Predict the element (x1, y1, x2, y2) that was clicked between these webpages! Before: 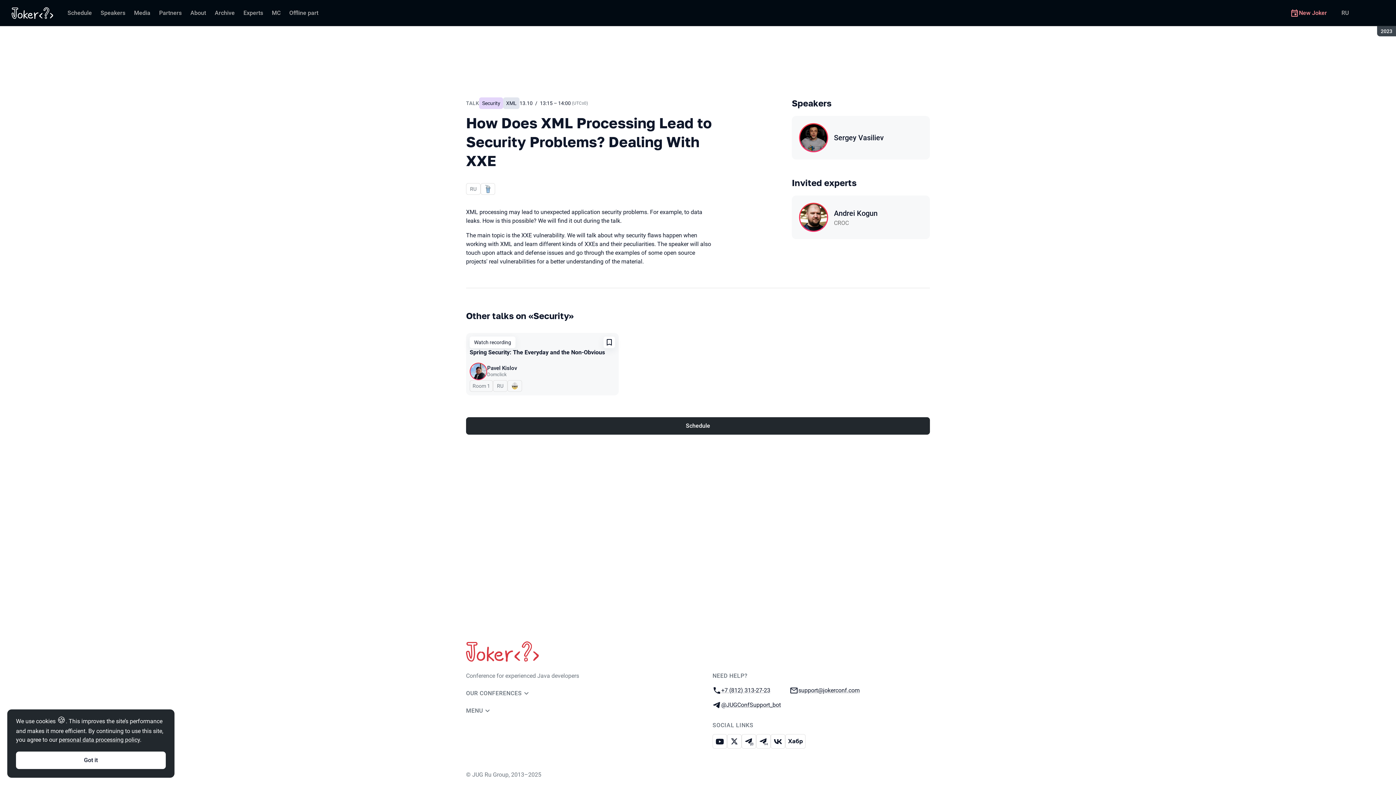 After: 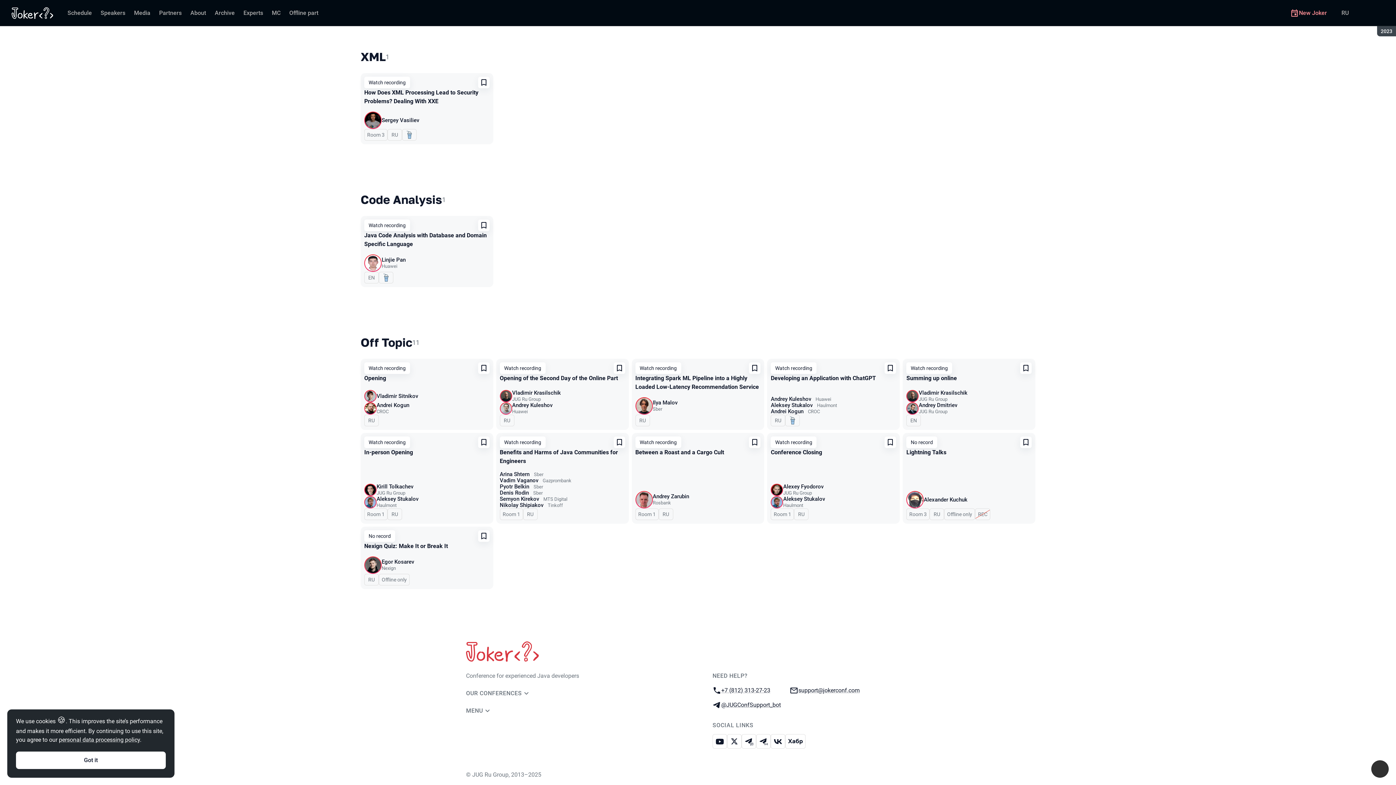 Action: label: XML bbox: (503, 97, 519, 109)